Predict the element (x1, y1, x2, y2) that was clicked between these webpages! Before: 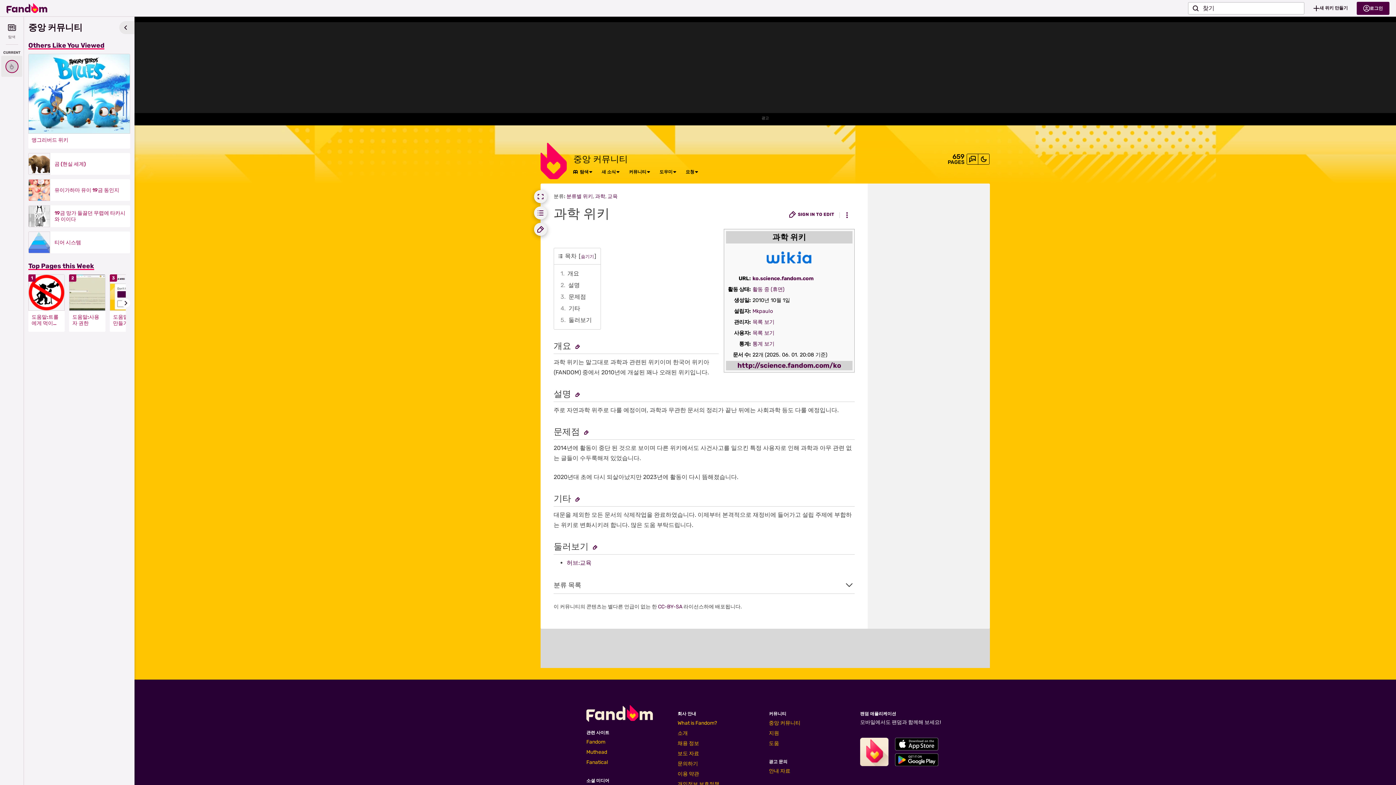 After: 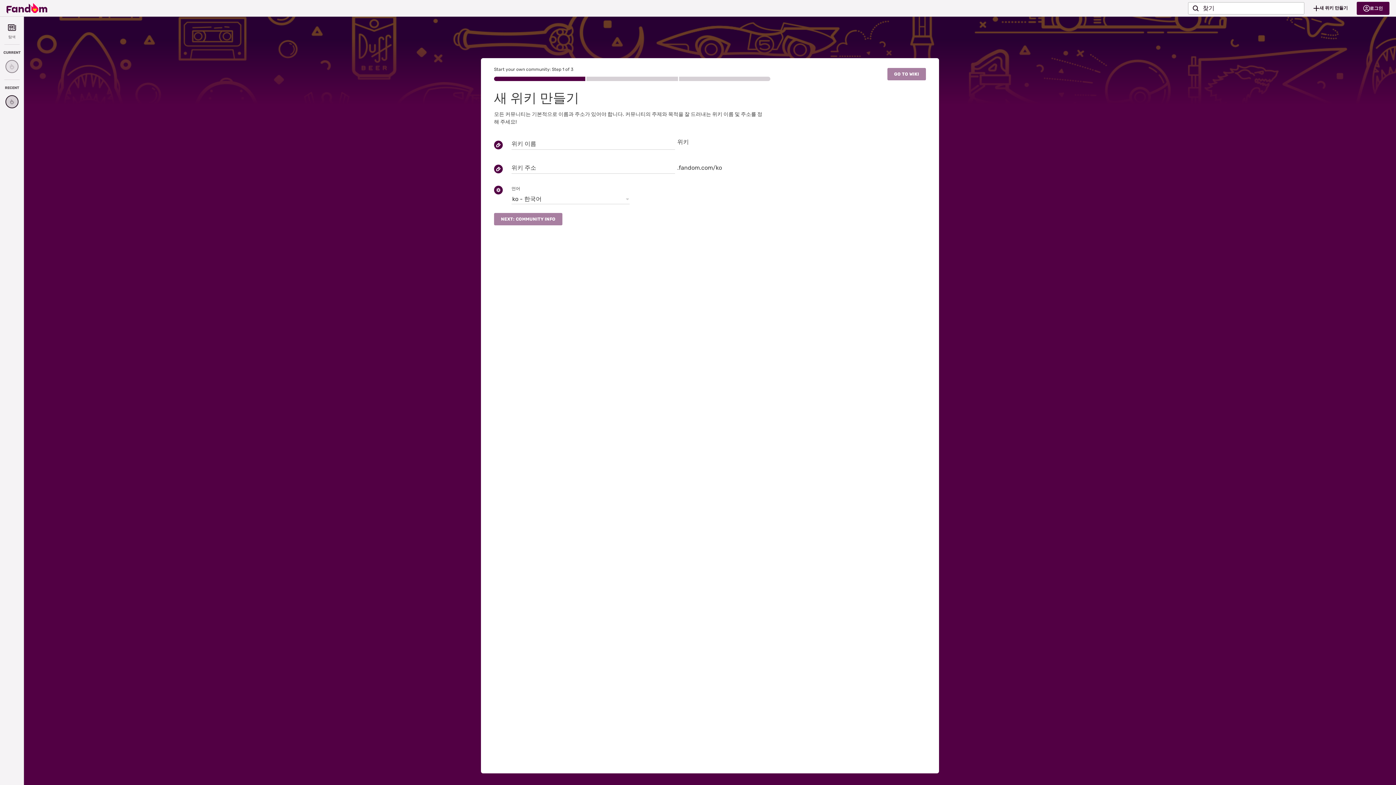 Action: bbox: (1306, 1, 1356, 14) label: 새 위키 만들기